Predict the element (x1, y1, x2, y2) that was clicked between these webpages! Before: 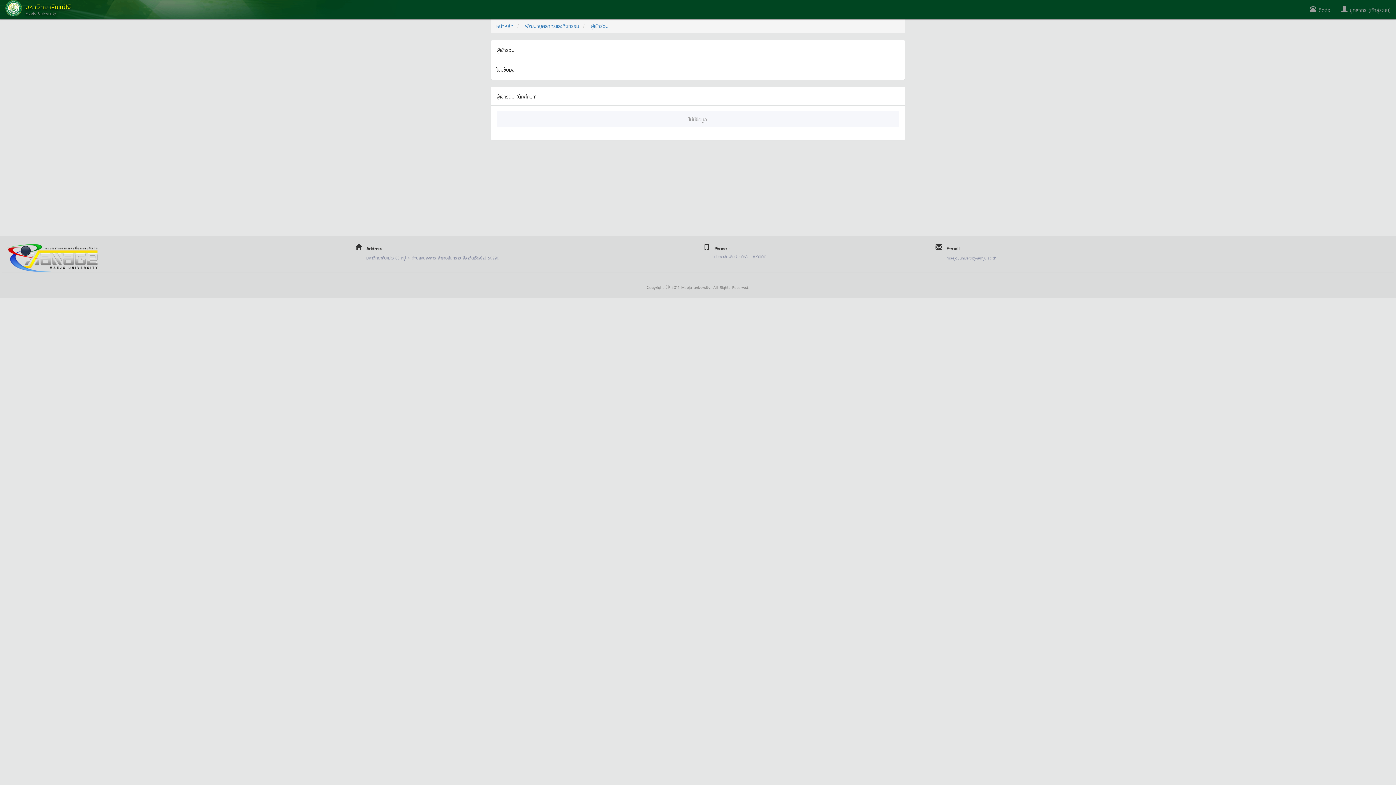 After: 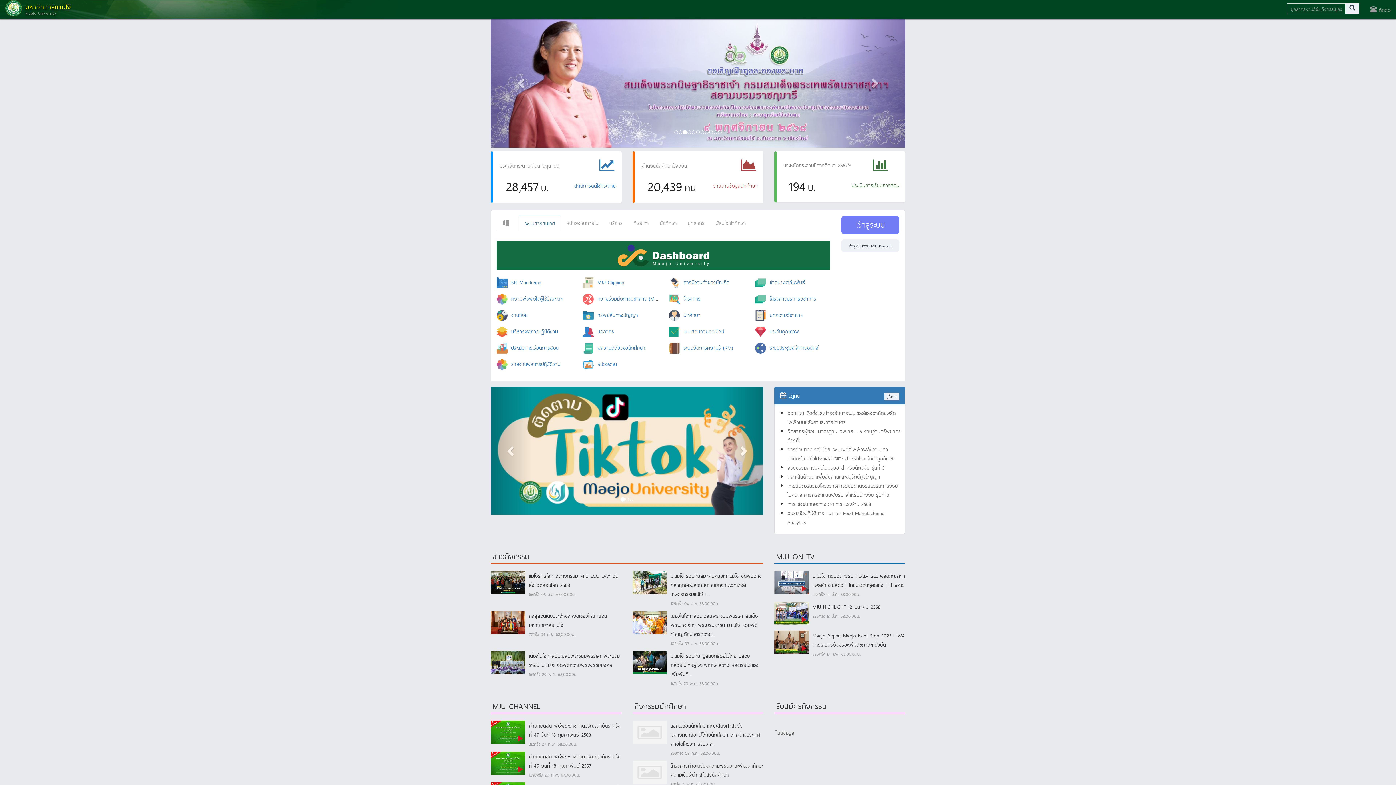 Action: bbox: (496, 21, 513, 29) label: หน้าหลัก